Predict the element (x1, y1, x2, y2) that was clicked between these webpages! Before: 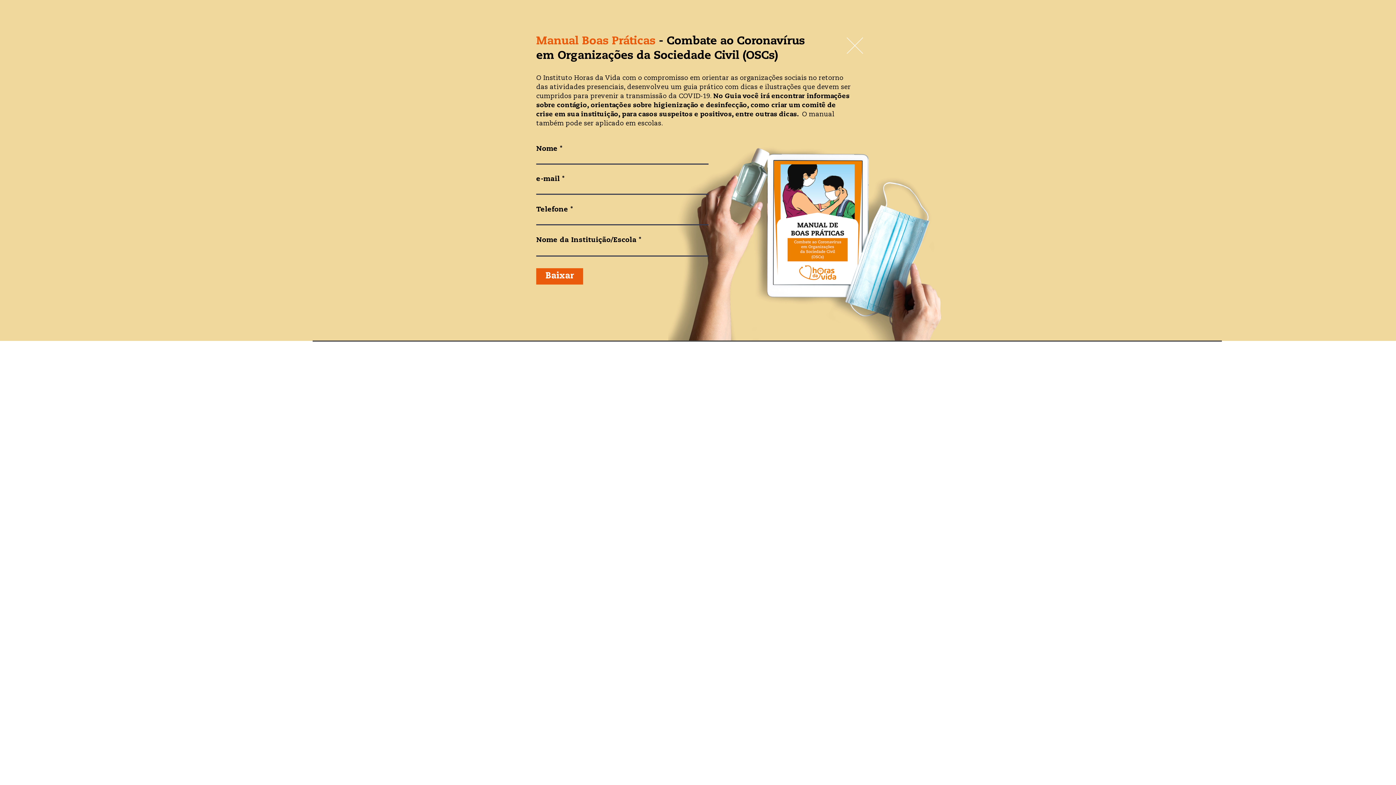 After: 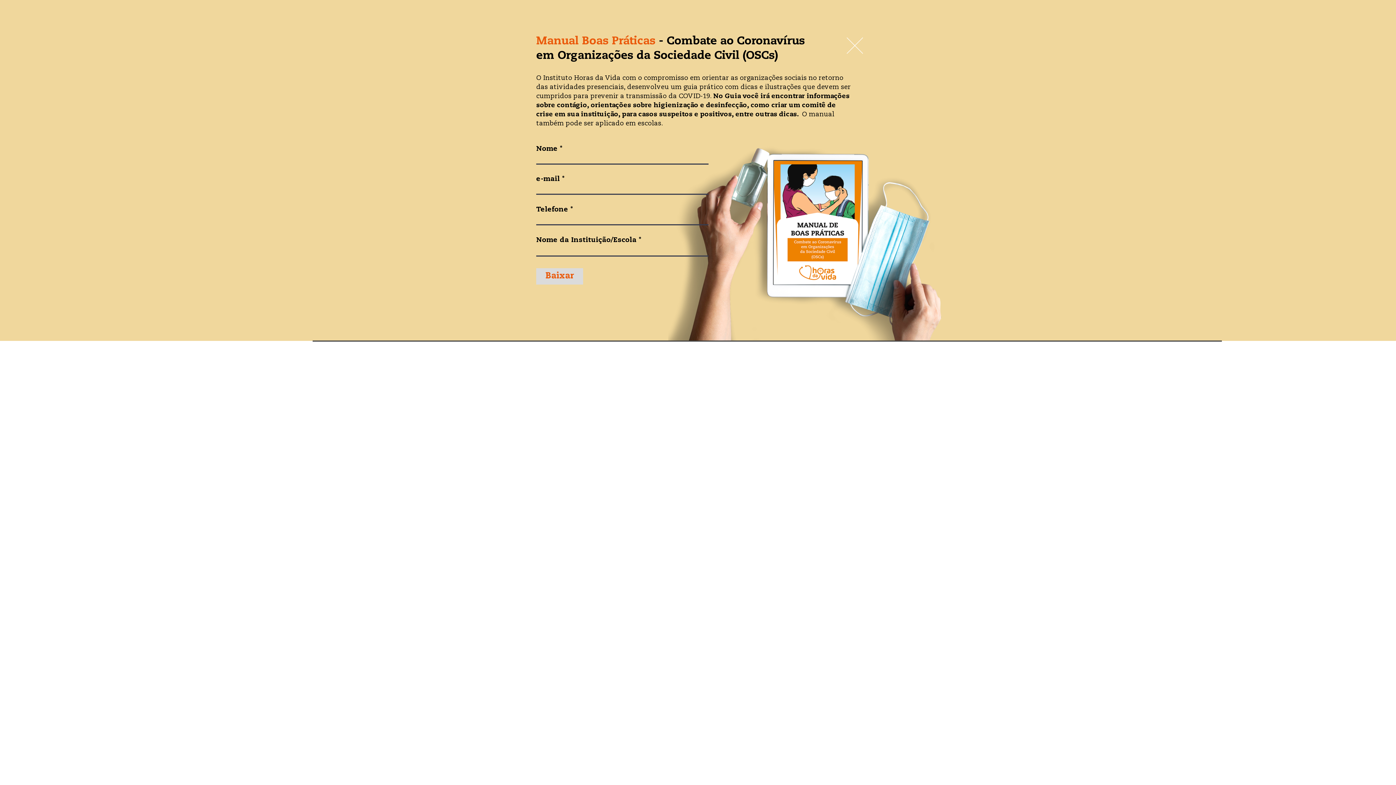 Action: label: Baixar bbox: (536, 268, 583, 284)